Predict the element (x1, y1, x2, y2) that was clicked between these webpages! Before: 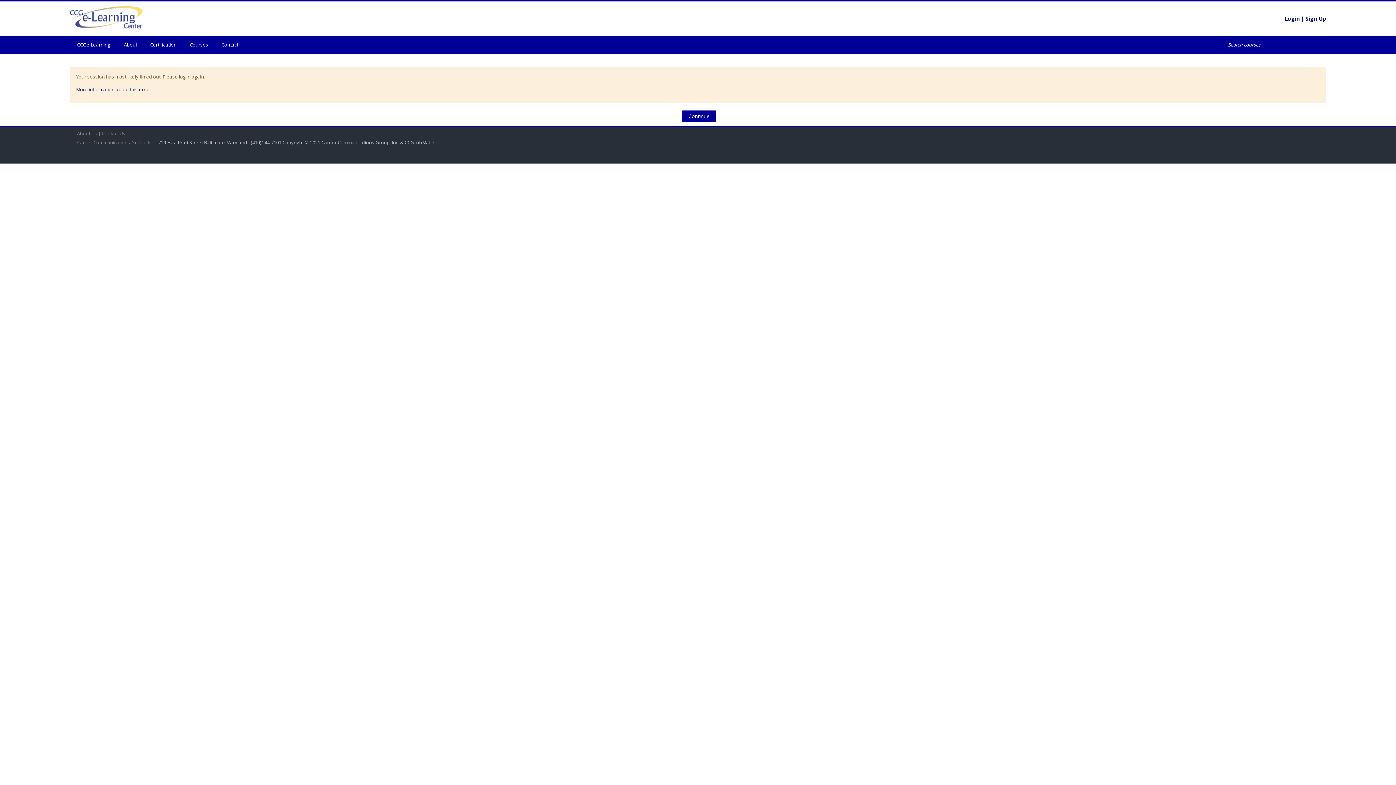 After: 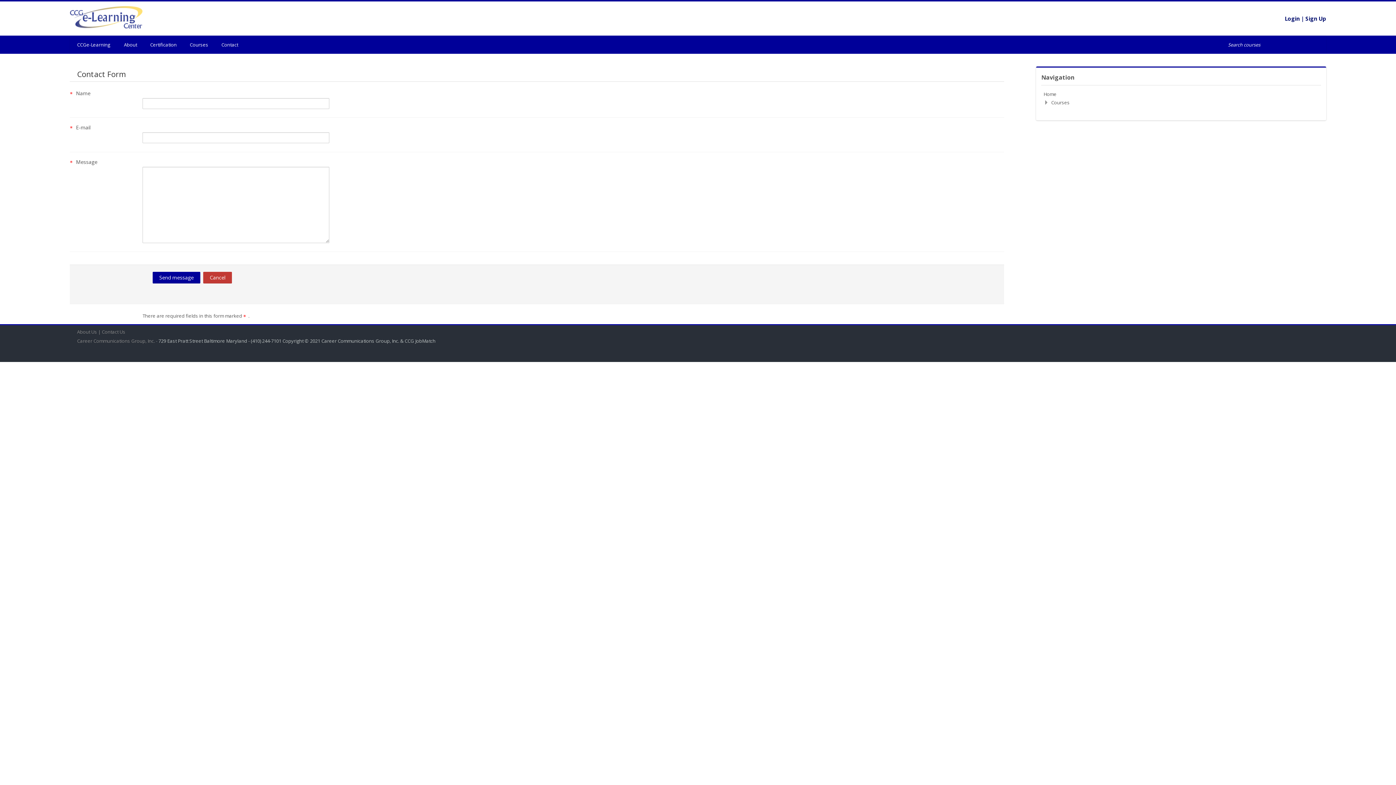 Action: bbox: (101, 130, 125, 136) label: Contact Us